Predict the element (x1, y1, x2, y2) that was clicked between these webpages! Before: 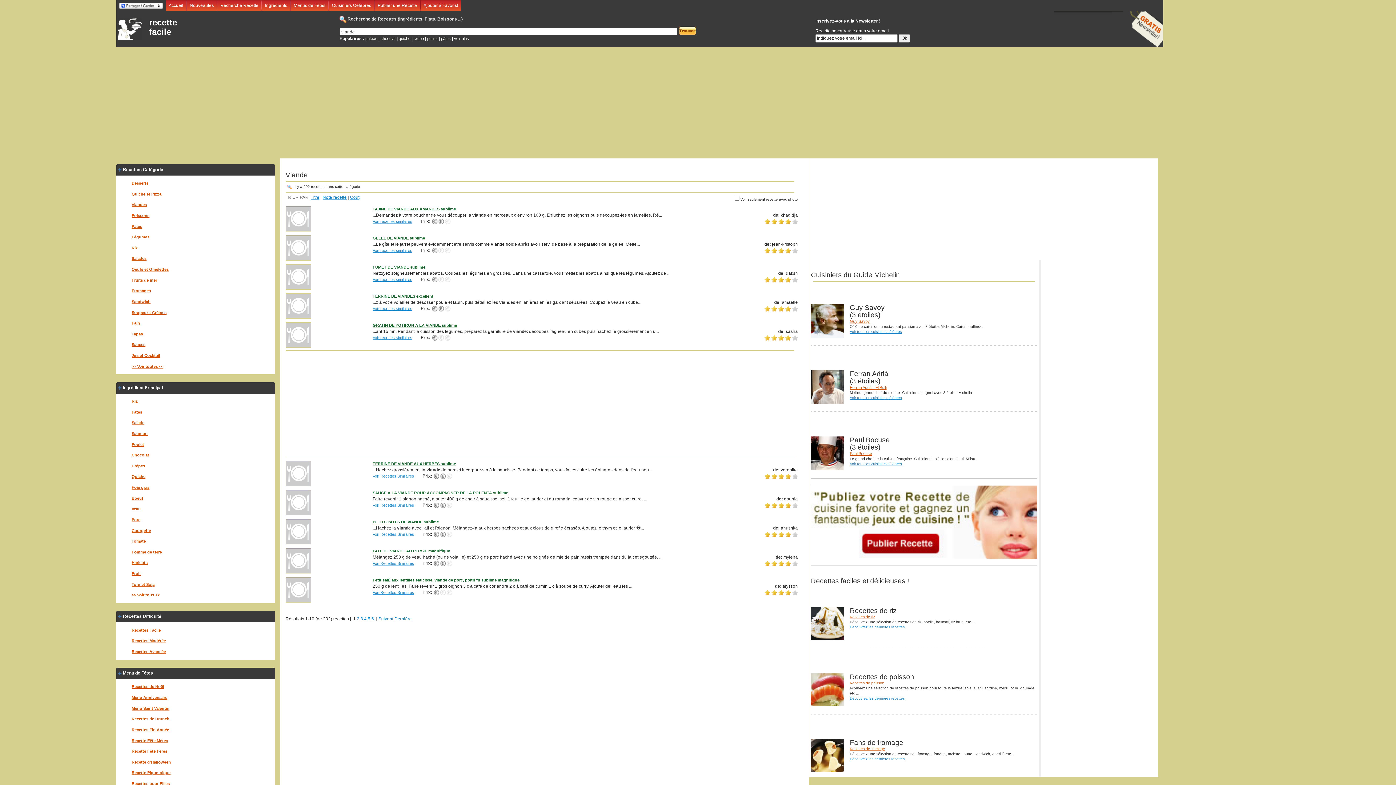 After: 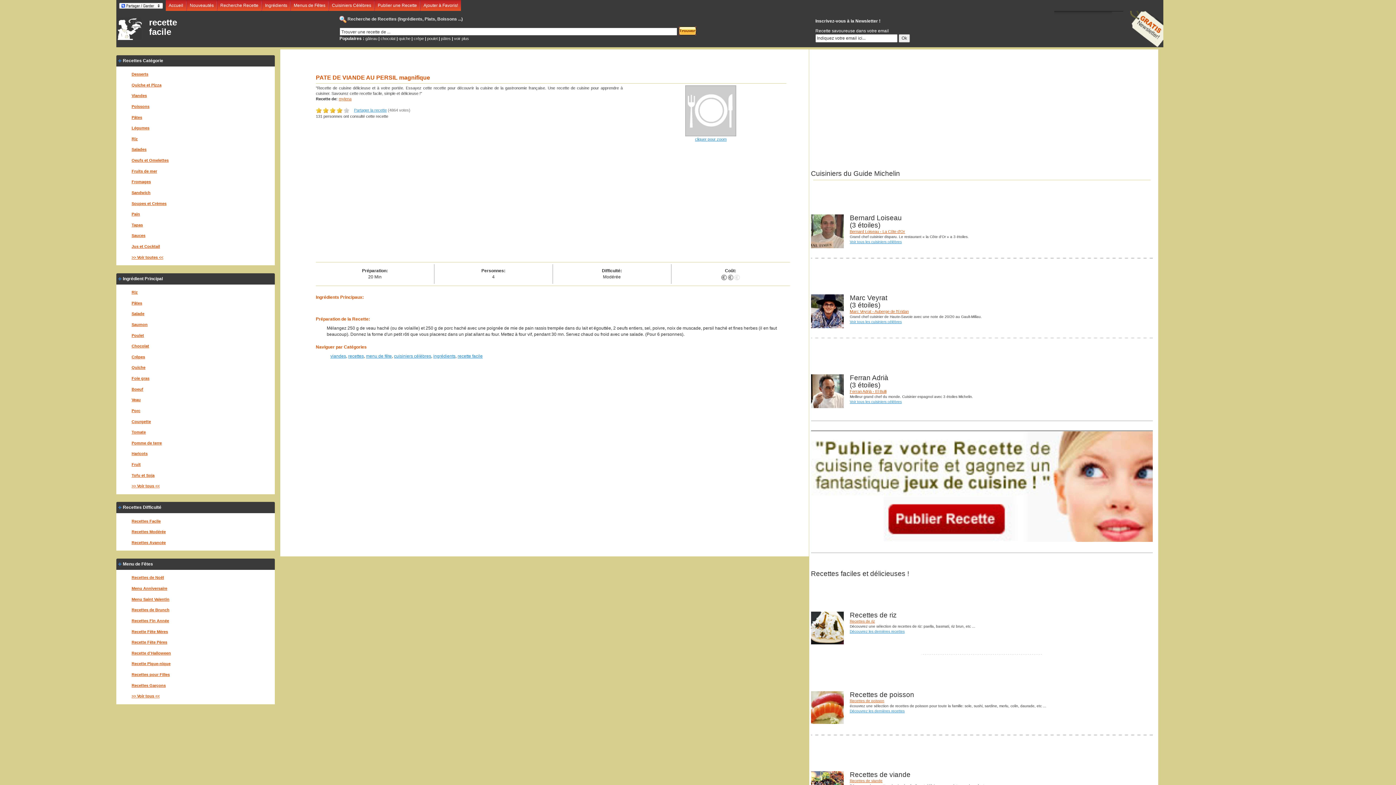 Action: bbox: (285, 558, 311, 563)